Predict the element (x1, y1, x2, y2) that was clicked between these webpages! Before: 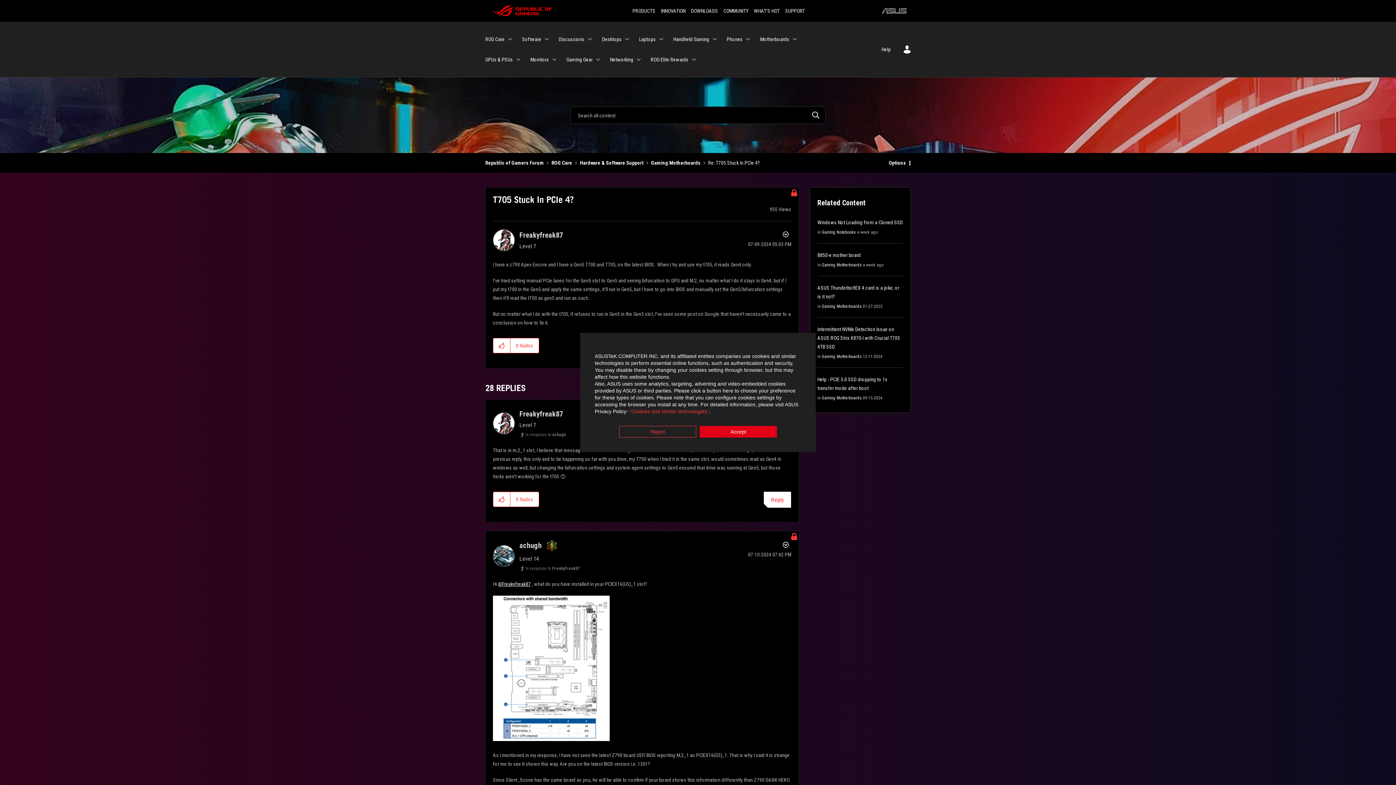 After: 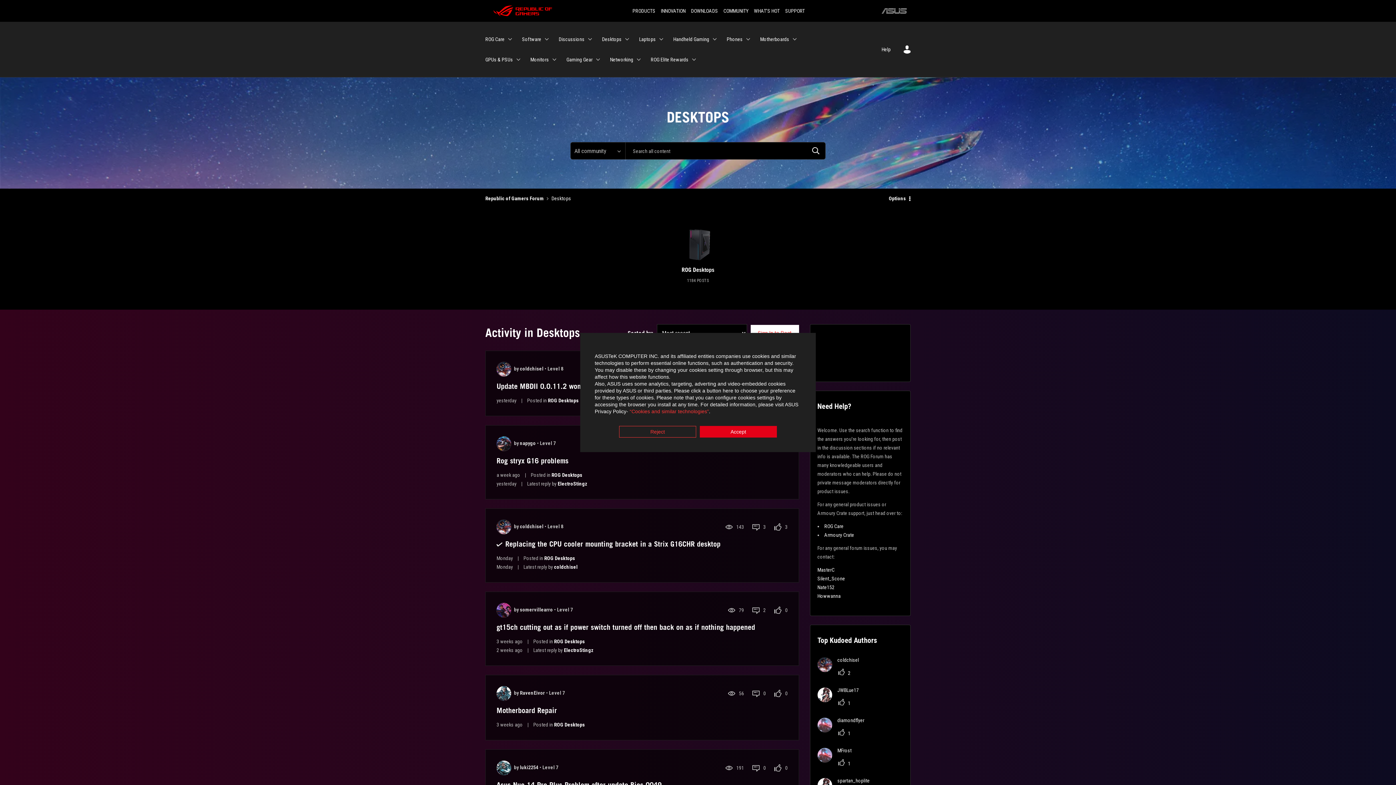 Action: bbox: (602, 29, 630, 49) label: Desktops